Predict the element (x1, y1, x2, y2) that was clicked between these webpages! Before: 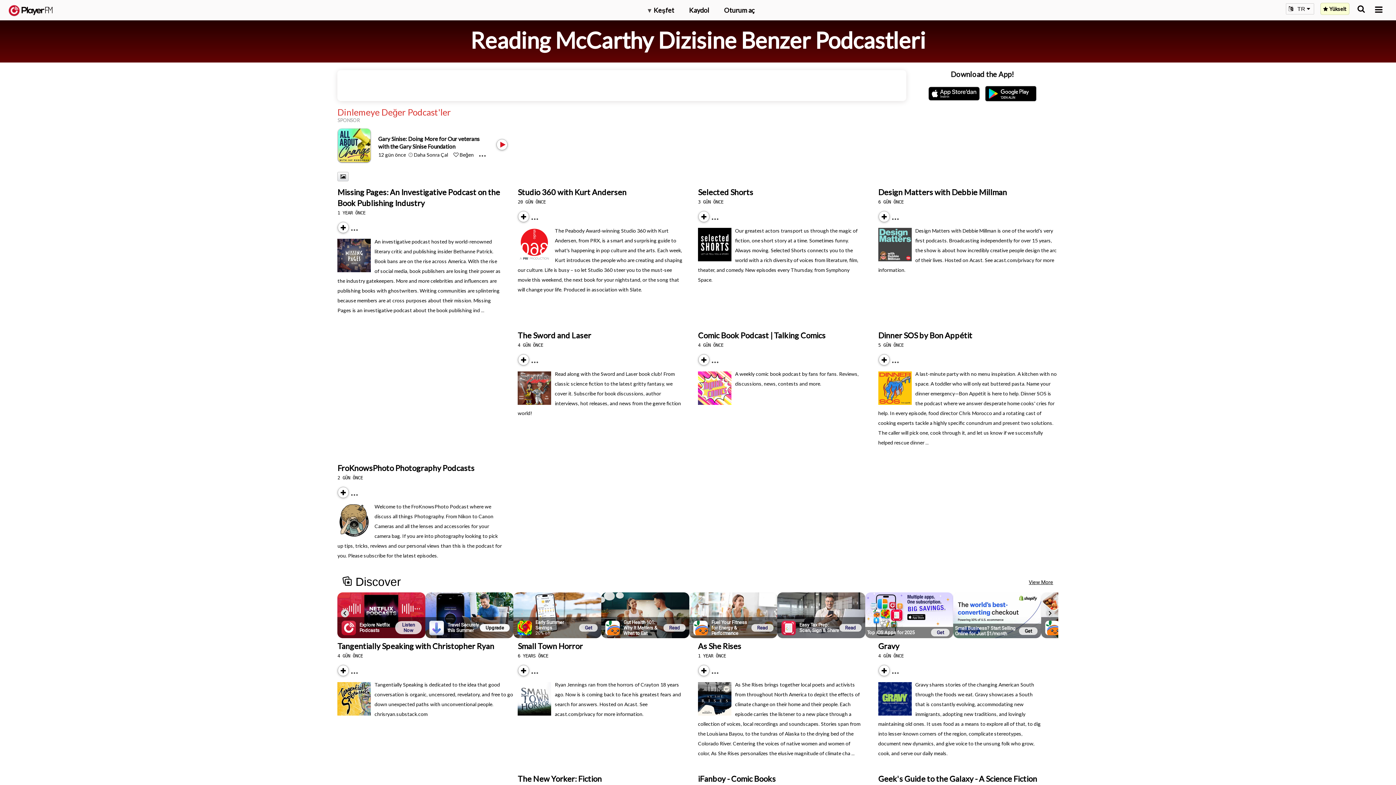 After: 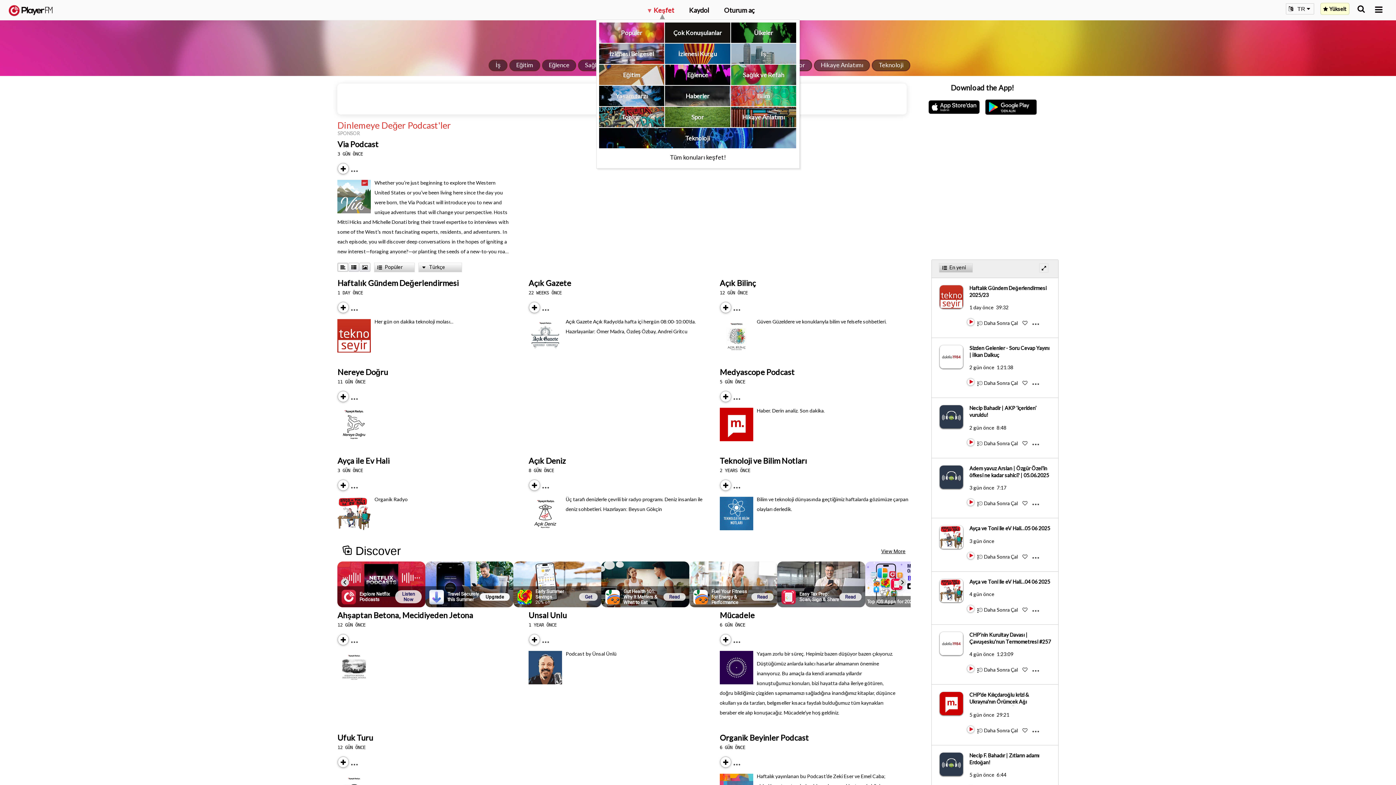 Action: label: ▾ Keşfet bbox: (647, 5, 674, 14)